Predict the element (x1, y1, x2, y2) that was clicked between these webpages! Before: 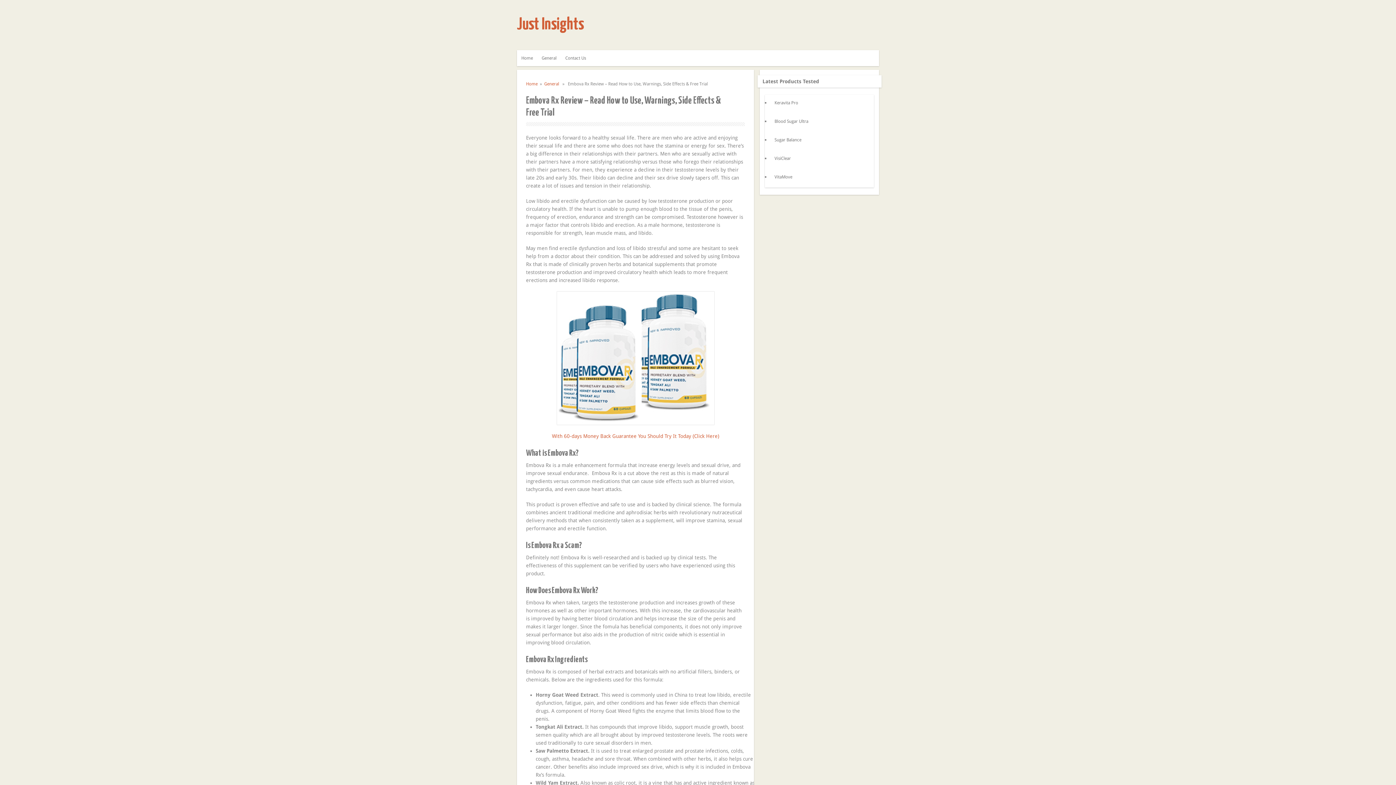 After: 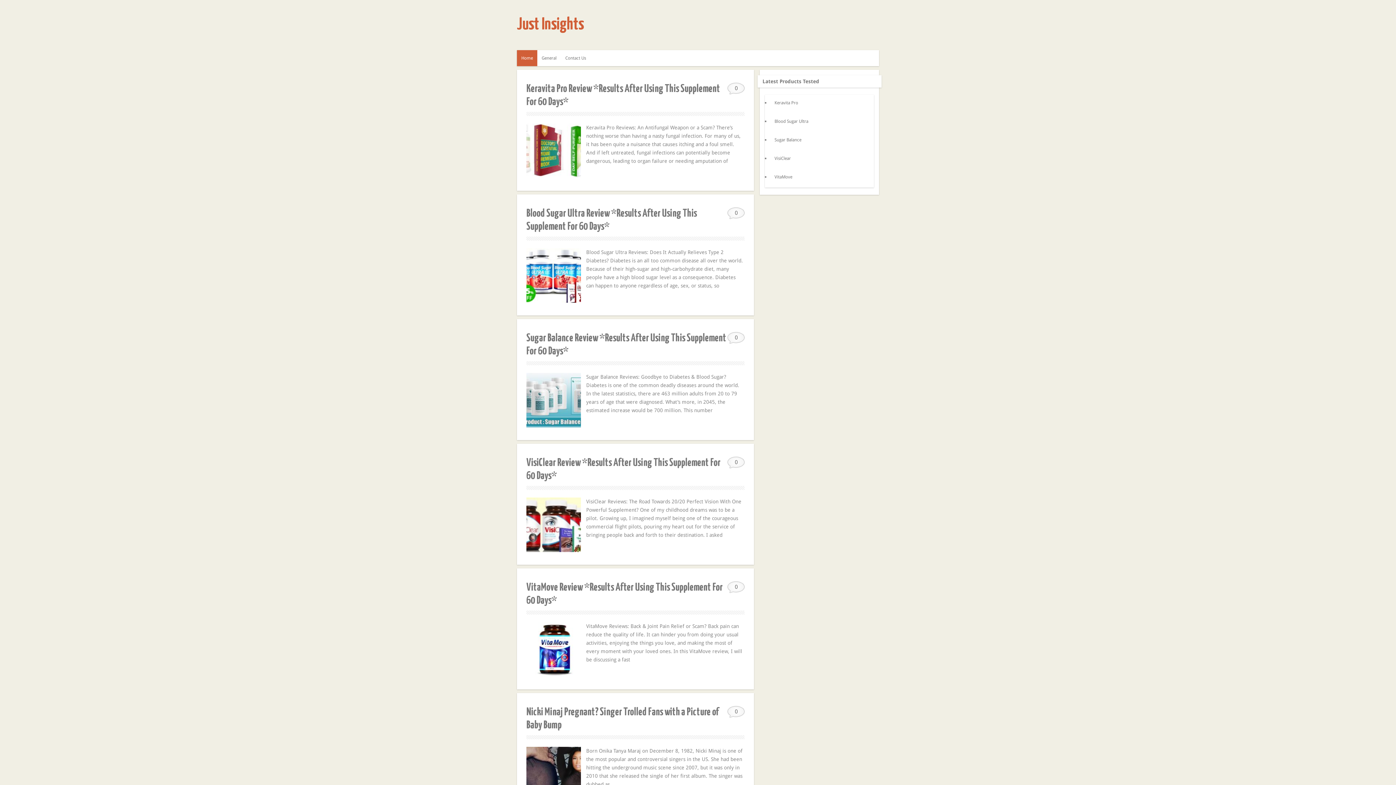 Action: bbox: (517, 16, 584, 33) label: Just Insights